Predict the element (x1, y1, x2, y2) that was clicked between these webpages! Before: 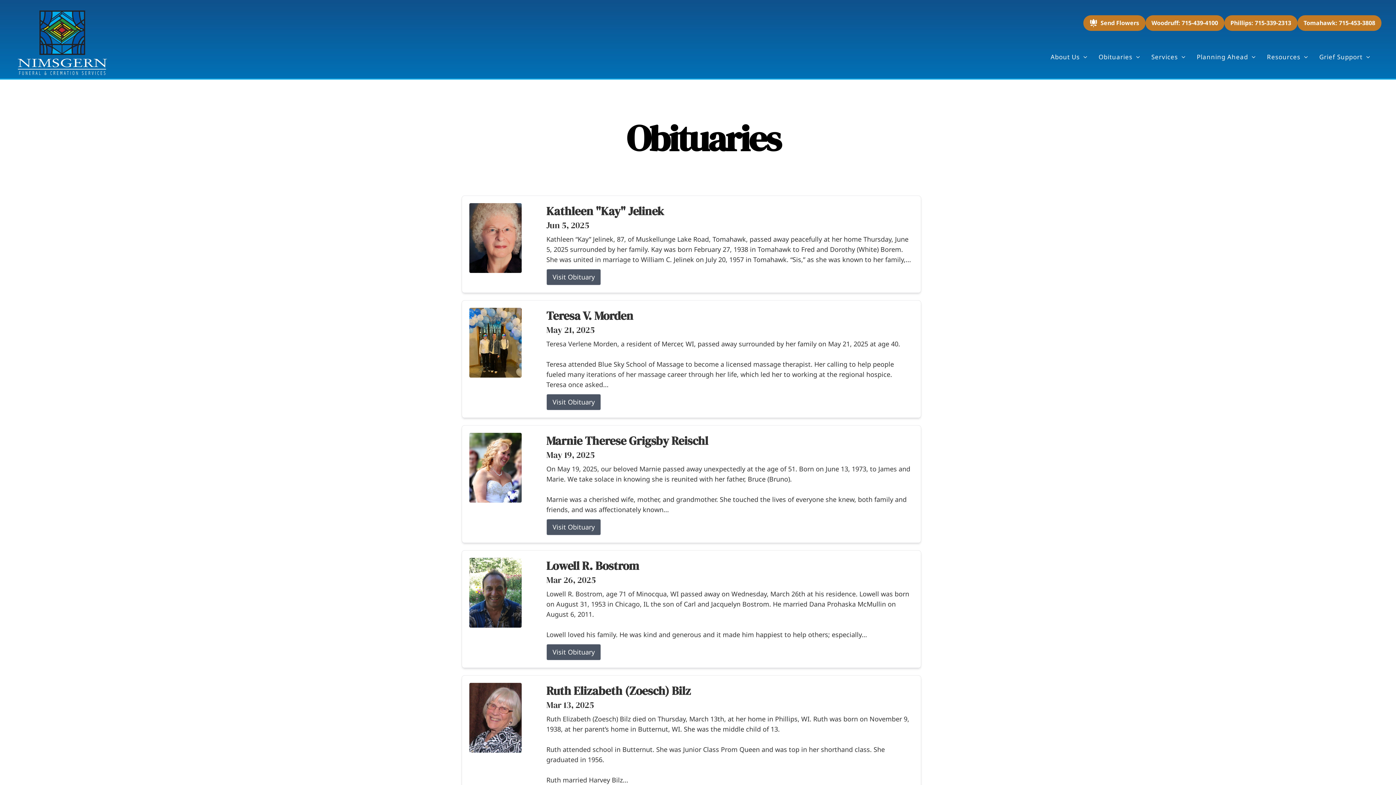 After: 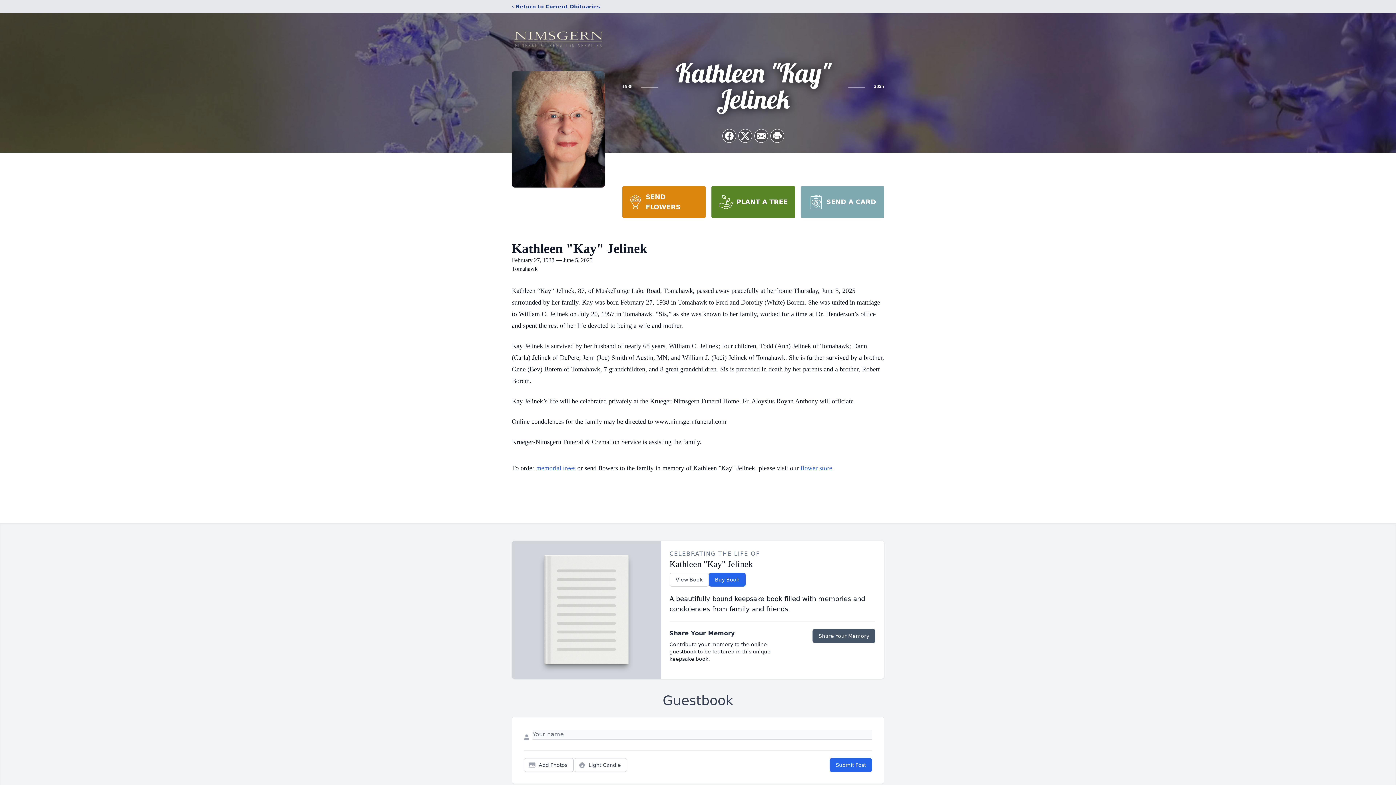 Action: label: Kathleen "Kay" Jelinek bbox: (546, 203, 913, 219)